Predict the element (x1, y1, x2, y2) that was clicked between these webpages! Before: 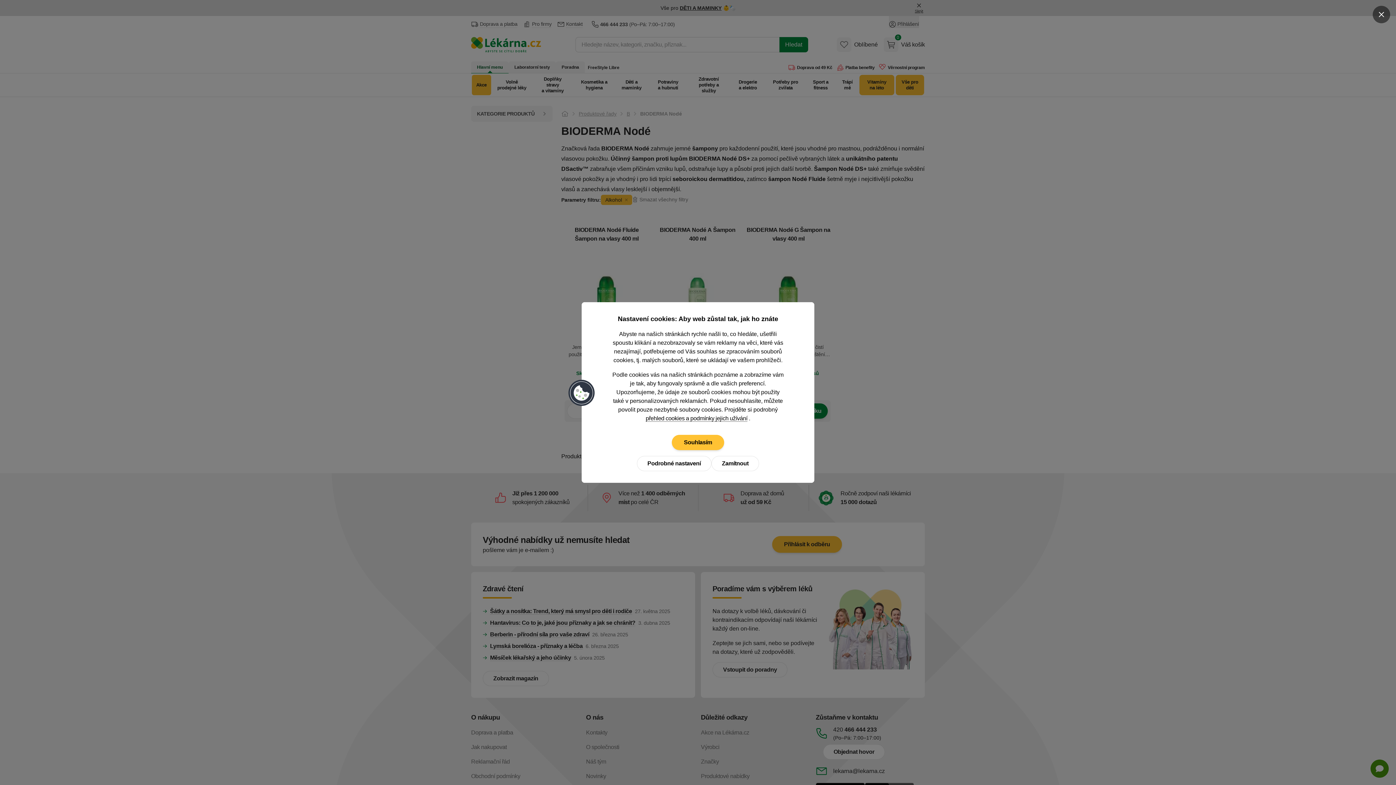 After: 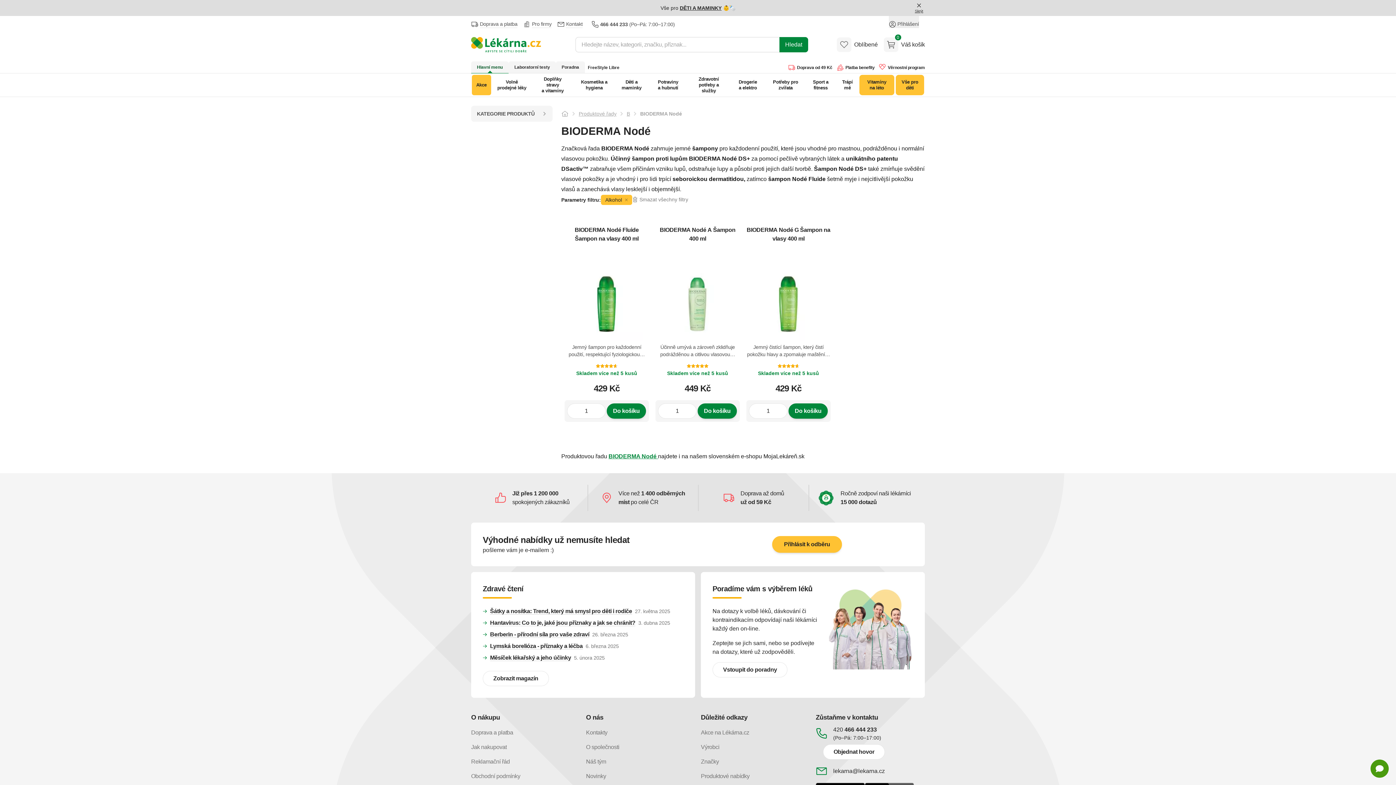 Action: bbox: (1373, 5, 1390, 23) label: Zavřít popup